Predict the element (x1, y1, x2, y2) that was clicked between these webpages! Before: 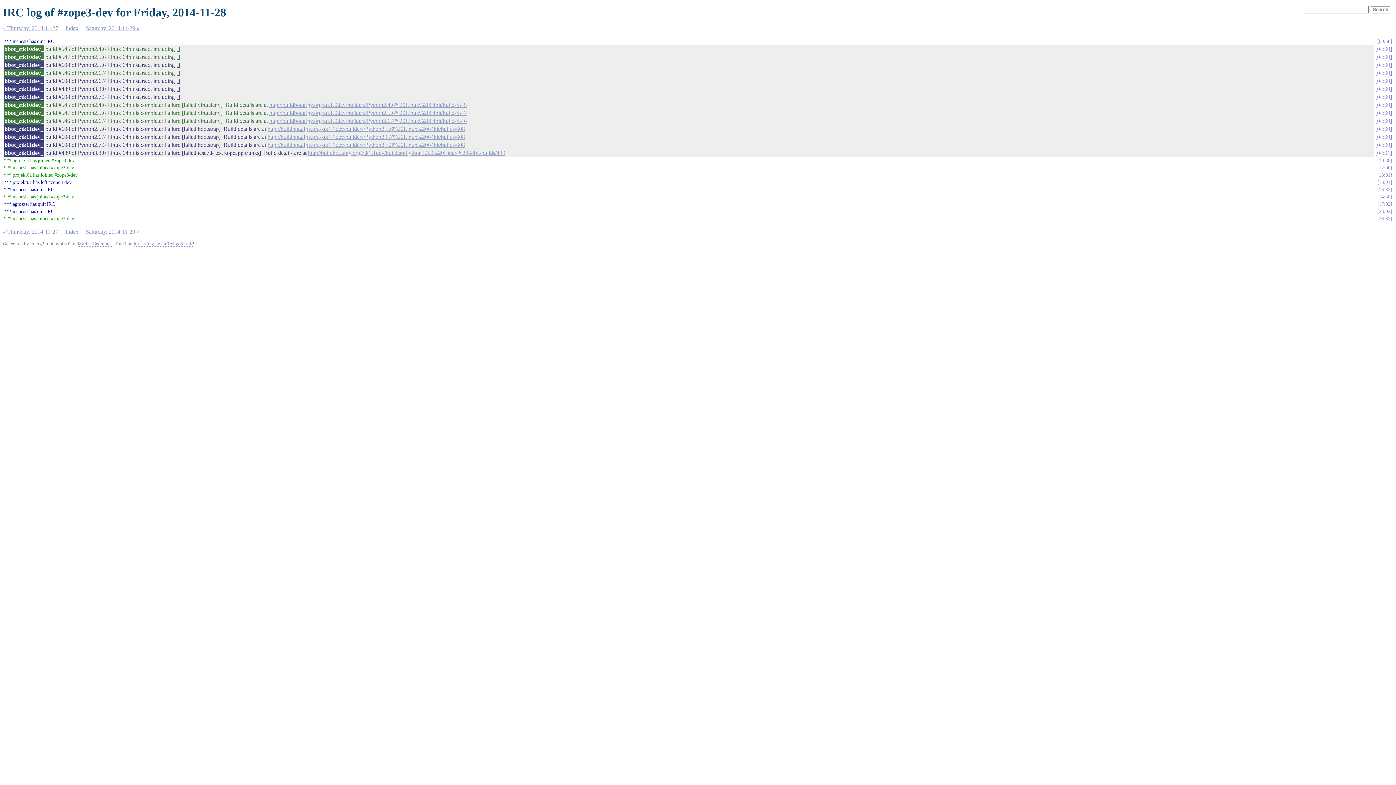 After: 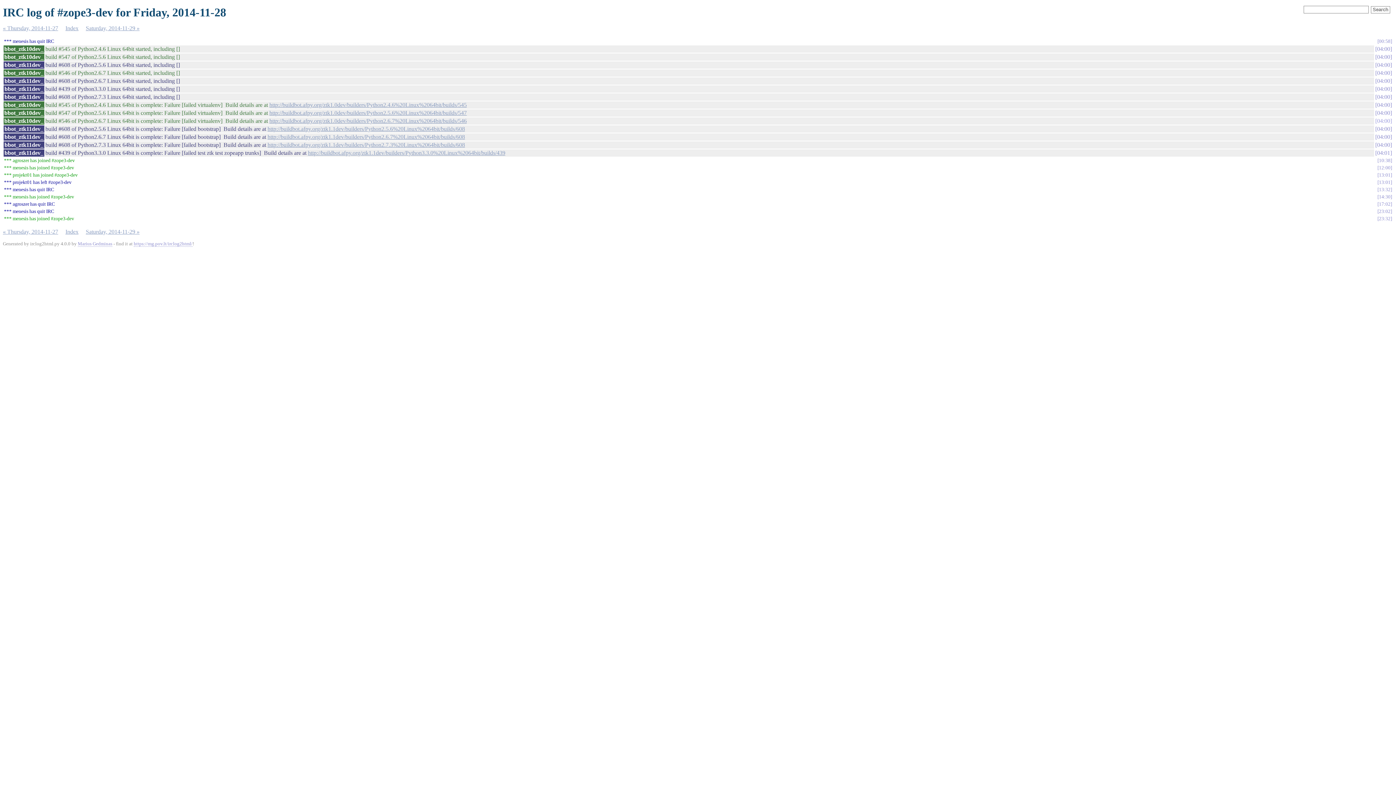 Action: label: 04:00 bbox: (1375, 117, 1392, 124)